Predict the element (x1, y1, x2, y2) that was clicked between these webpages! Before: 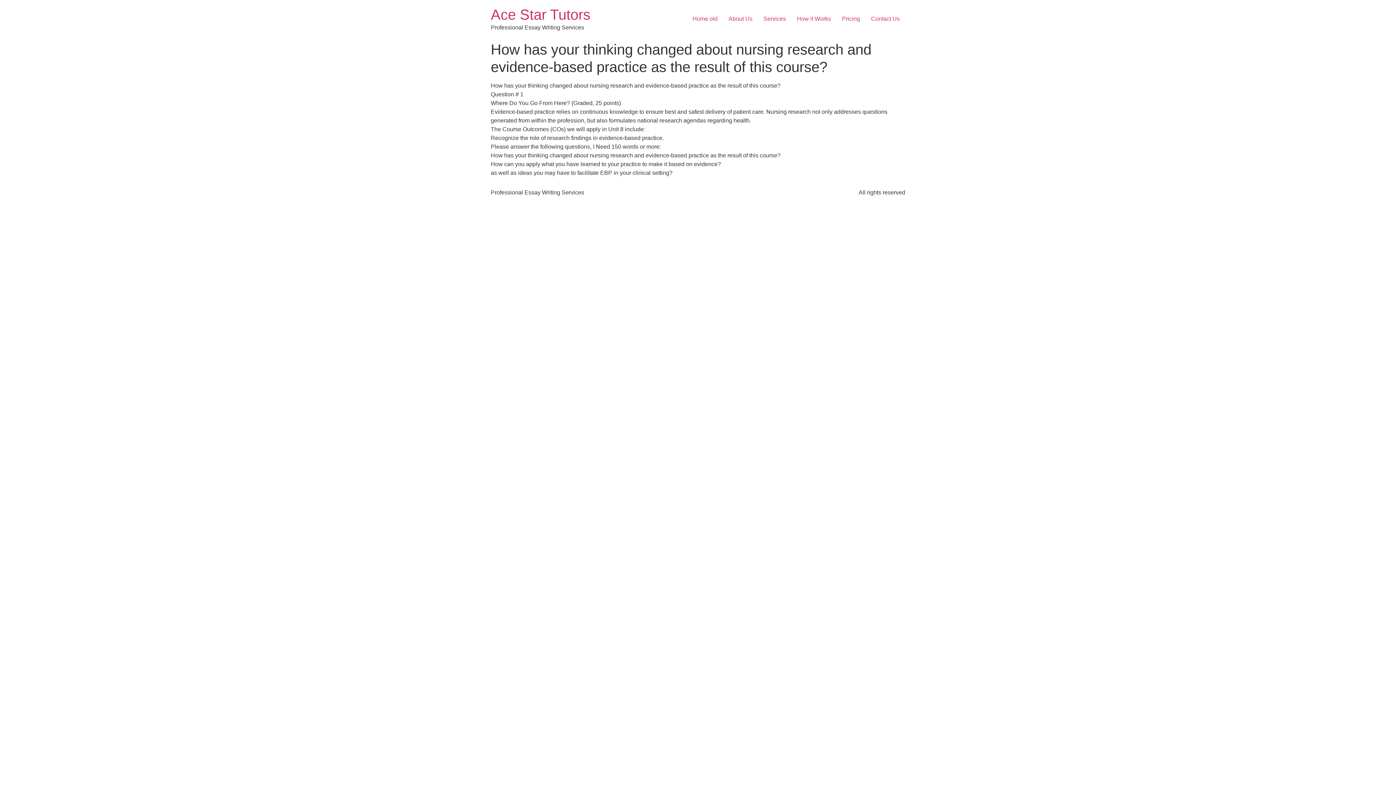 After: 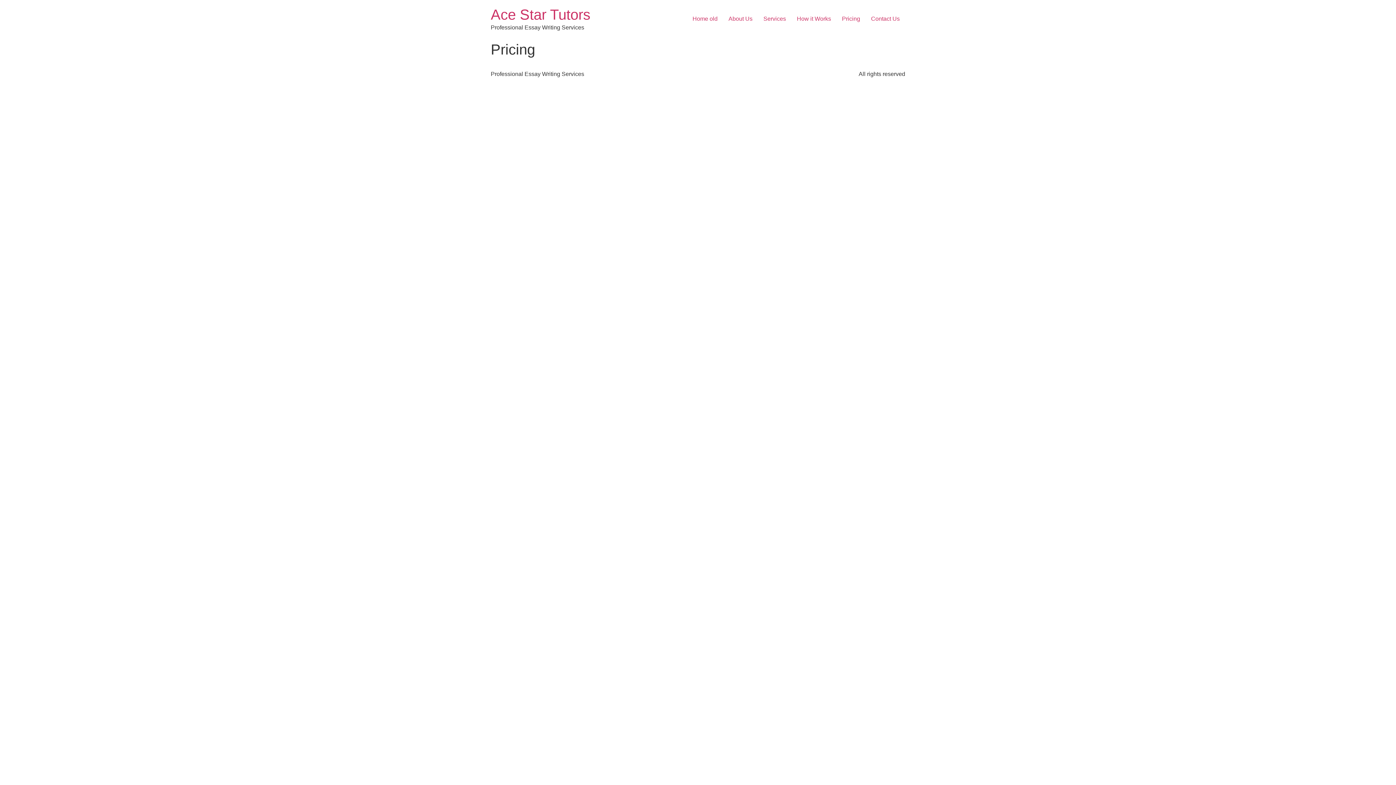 Action: label: Pricing bbox: (836, 11, 865, 26)